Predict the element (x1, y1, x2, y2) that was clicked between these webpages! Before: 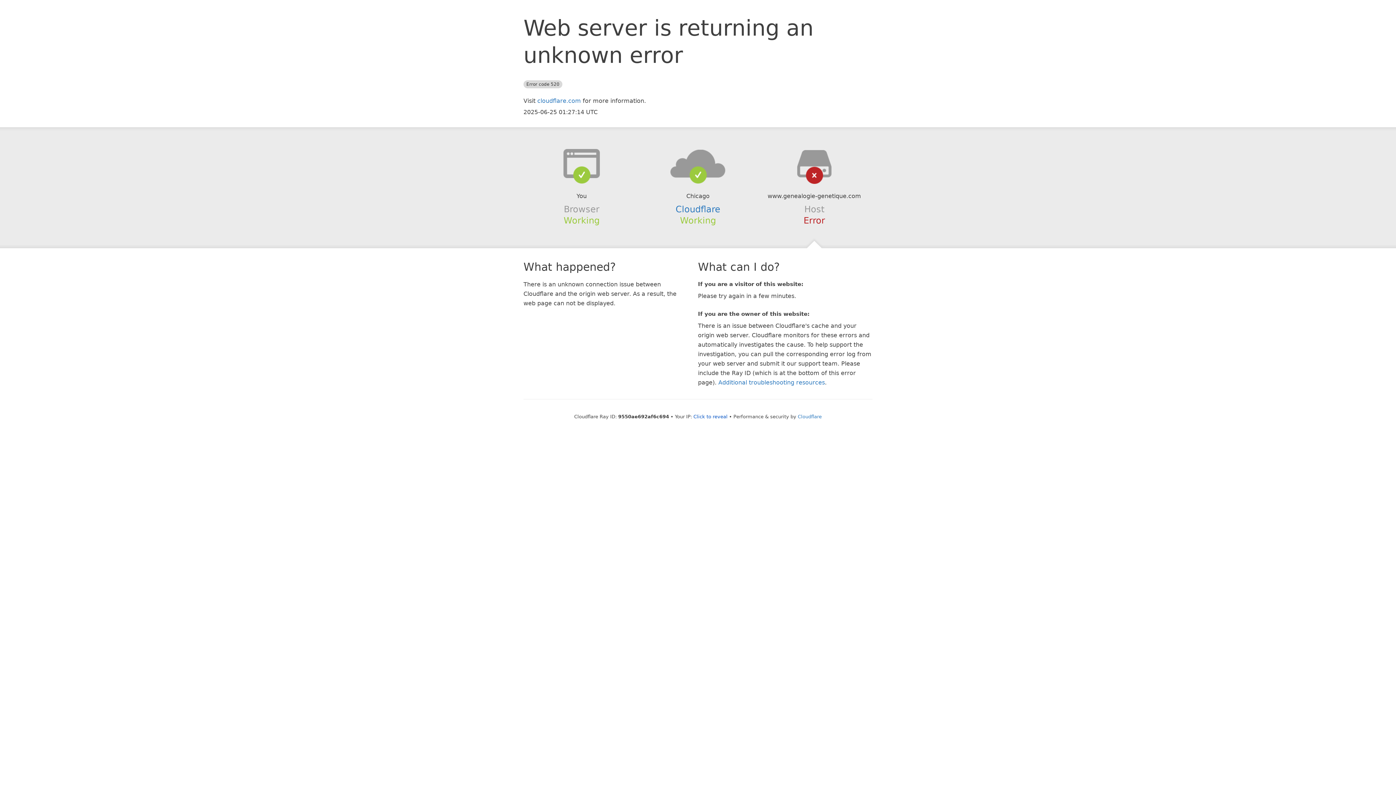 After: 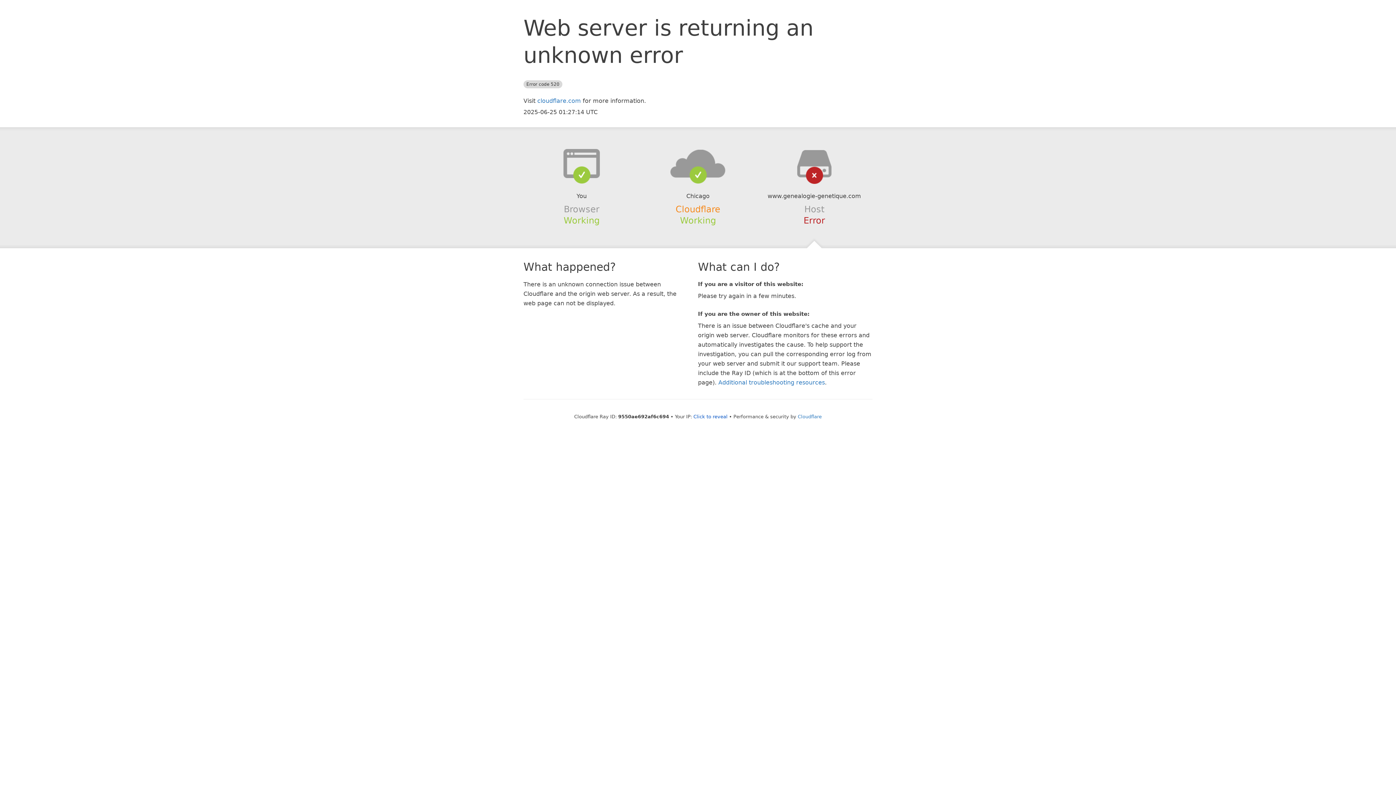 Action: bbox: (675, 204, 720, 214) label: Cloudflare